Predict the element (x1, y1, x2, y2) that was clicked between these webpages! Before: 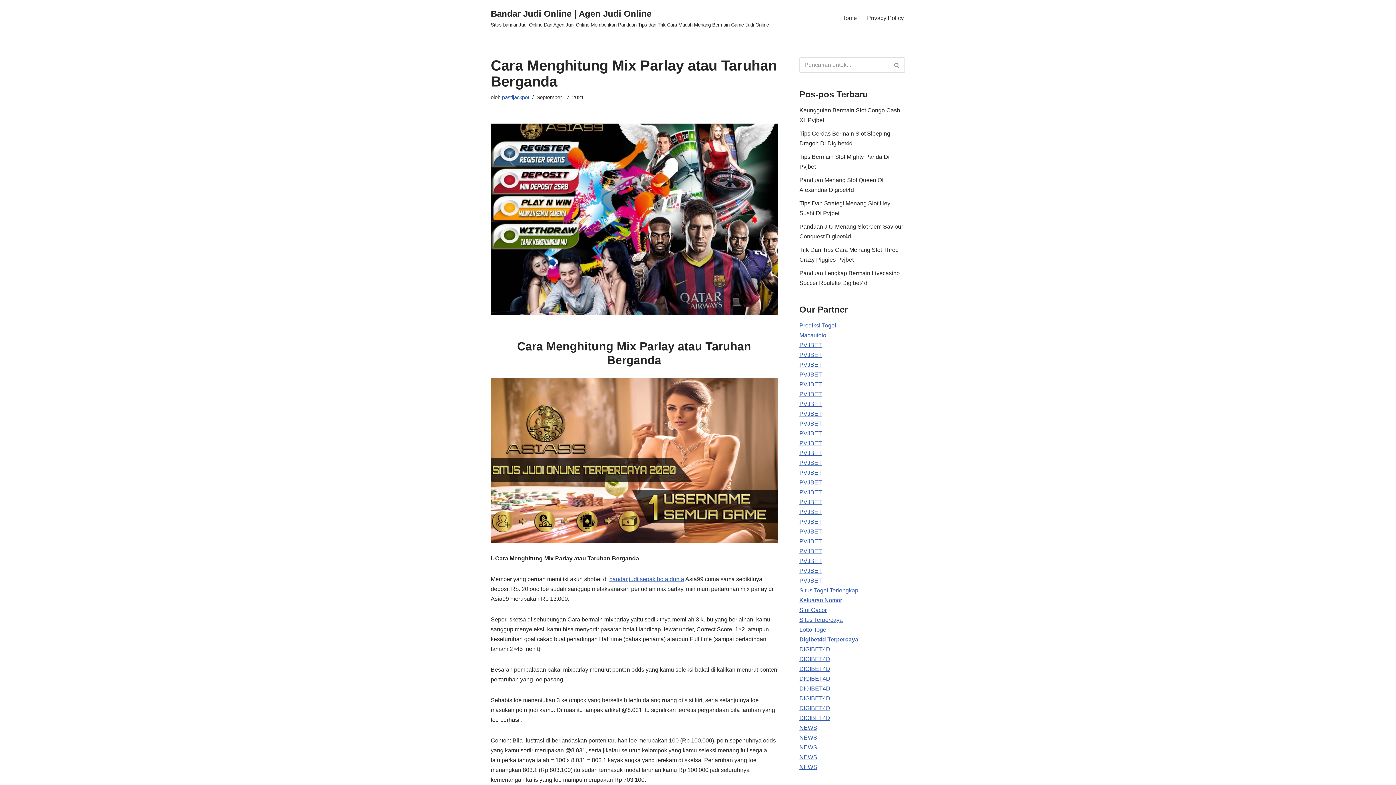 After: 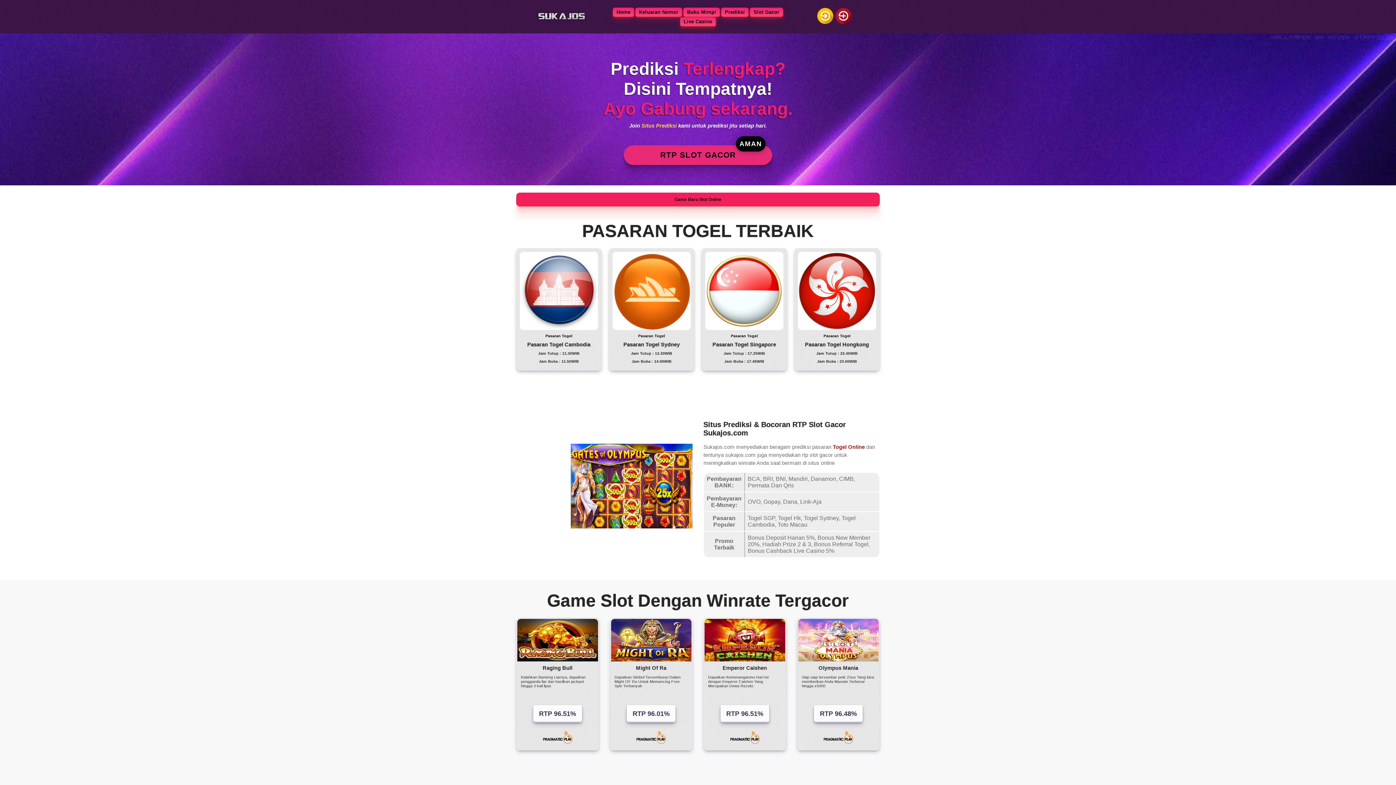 Action: bbox: (799, 322, 836, 328) label: Prediksi Togel